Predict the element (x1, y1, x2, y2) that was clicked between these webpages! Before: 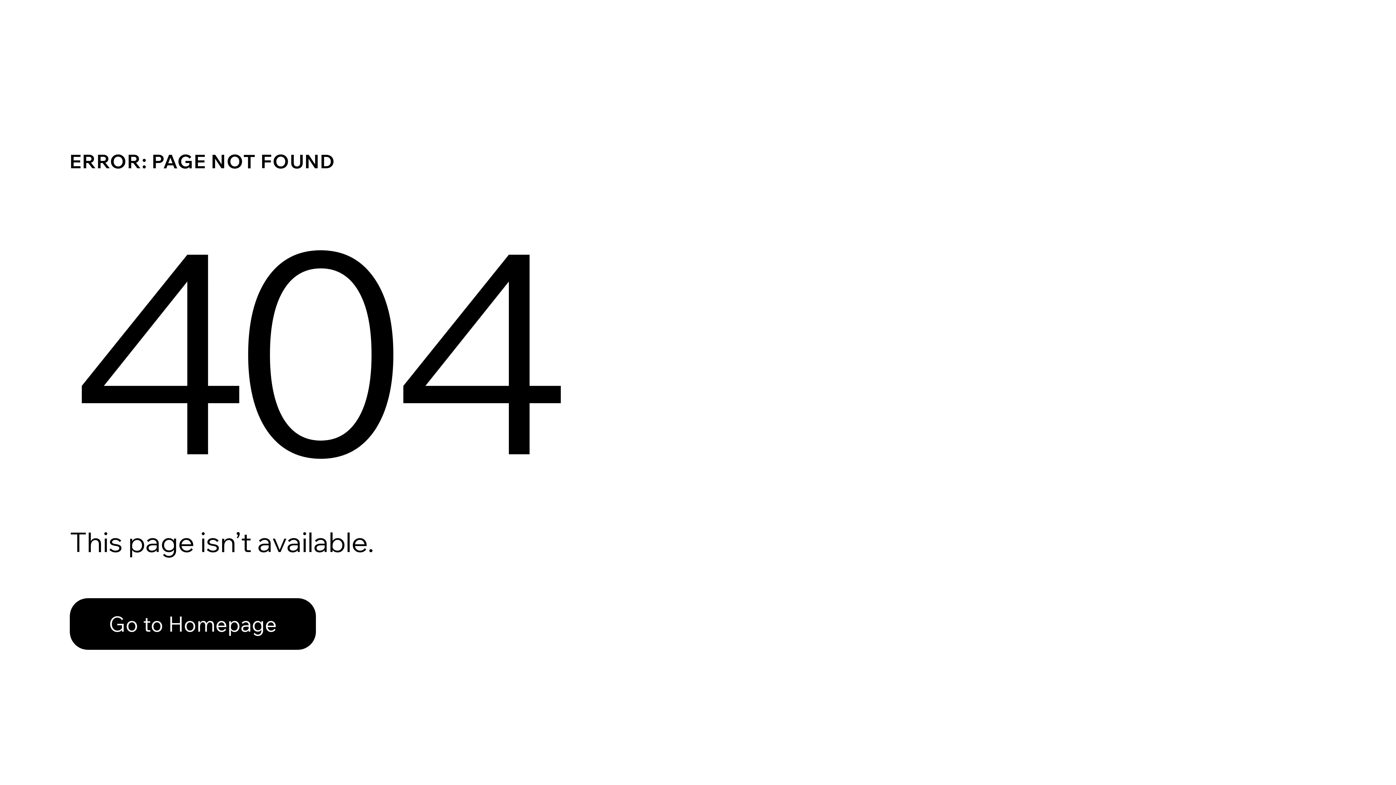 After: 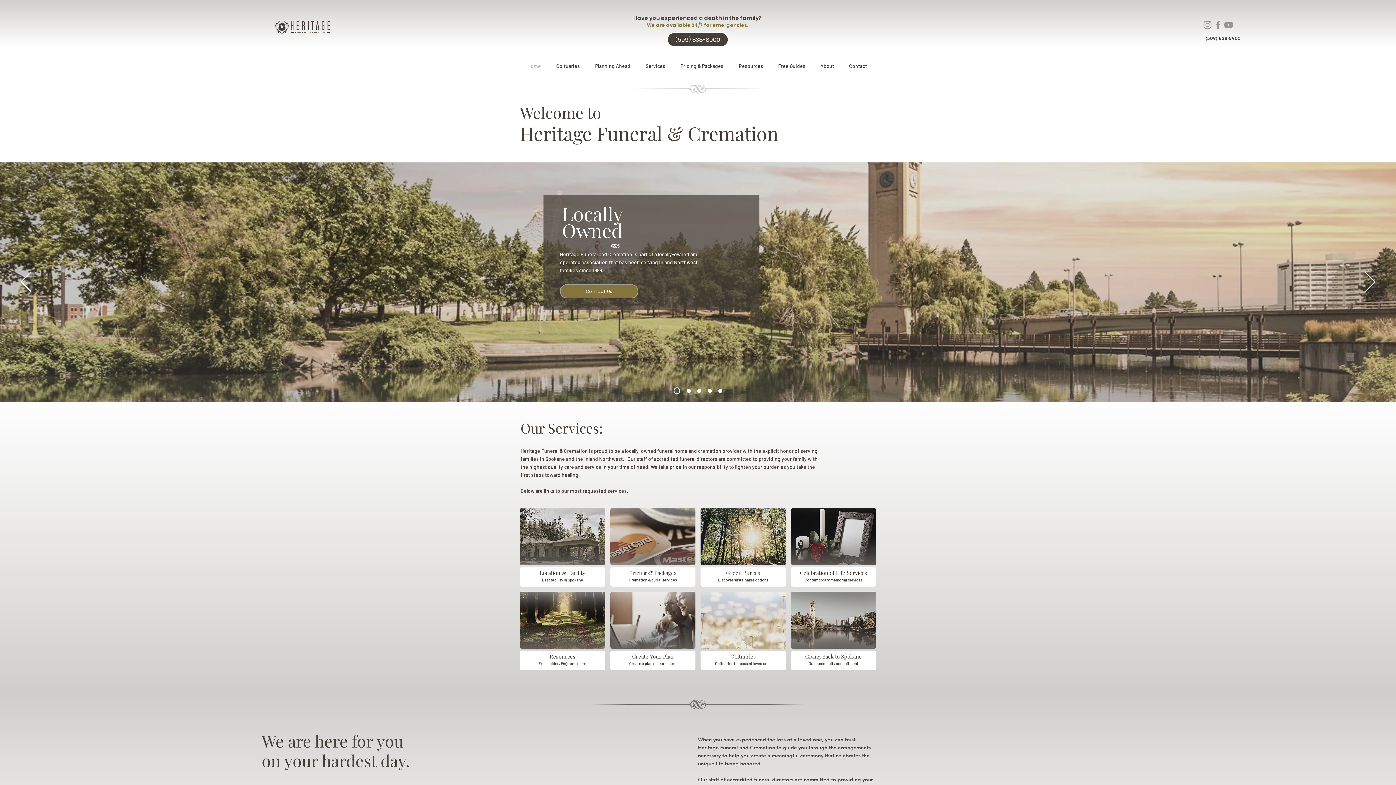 Action: bbox: (69, 582, 768, 659) label: Go to Homepage